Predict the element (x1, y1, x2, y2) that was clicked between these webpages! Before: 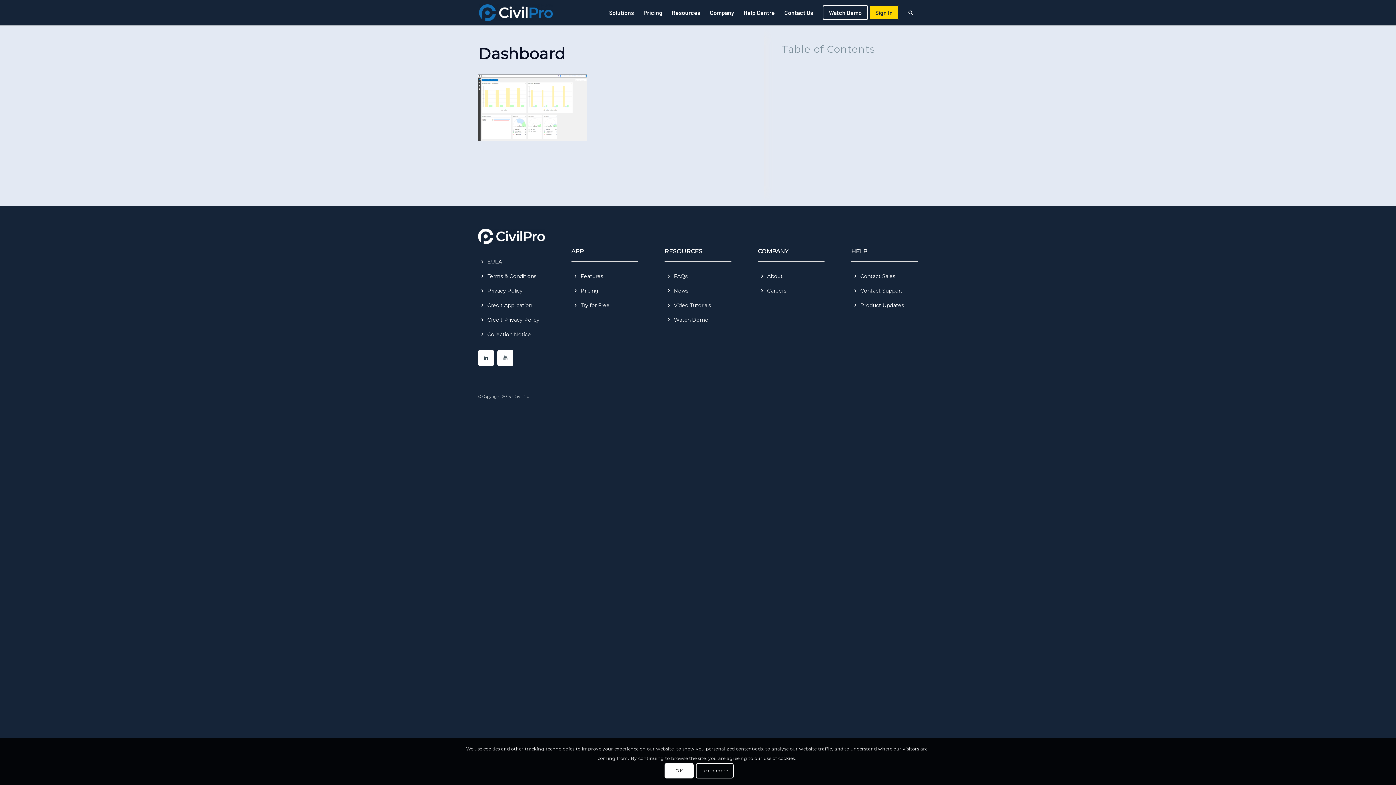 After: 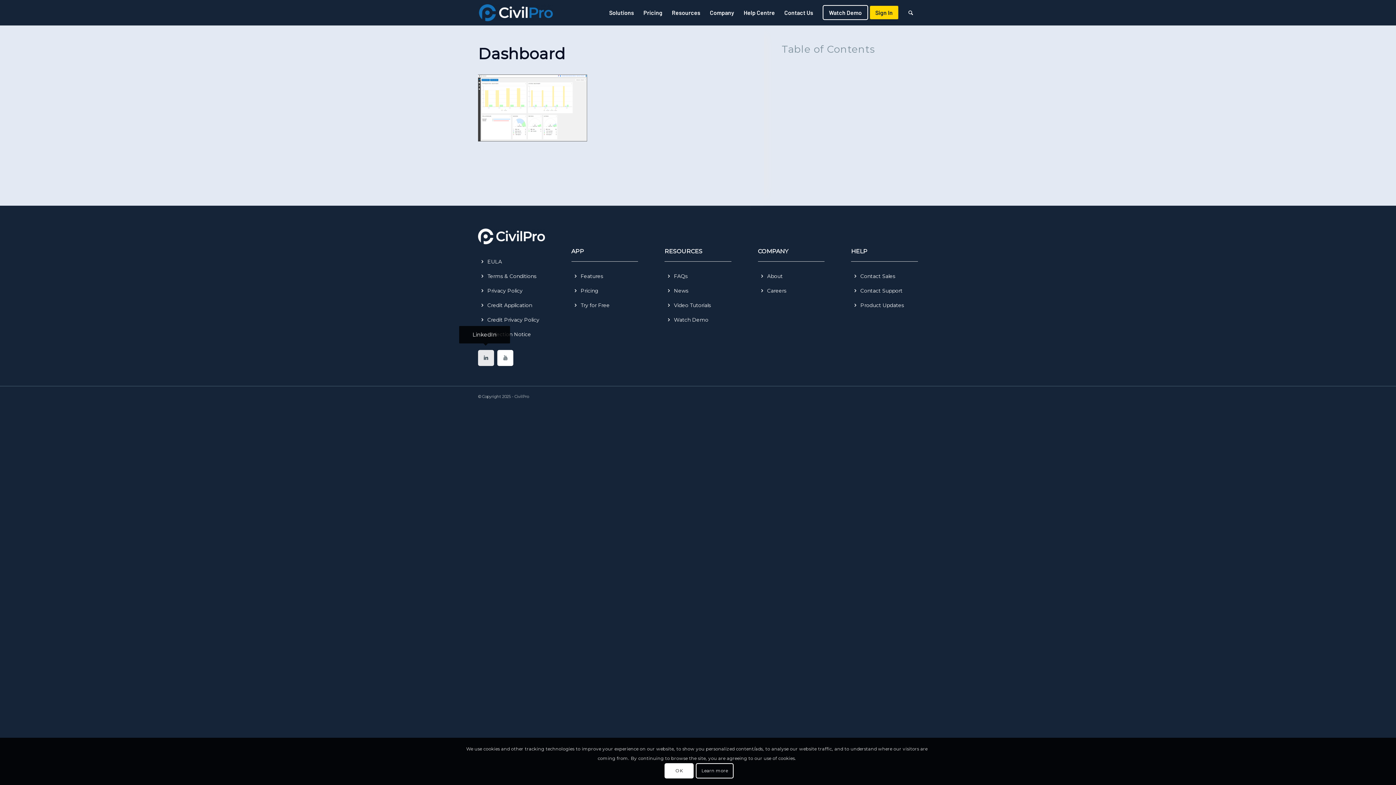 Action: bbox: (478, 350, 494, 366)